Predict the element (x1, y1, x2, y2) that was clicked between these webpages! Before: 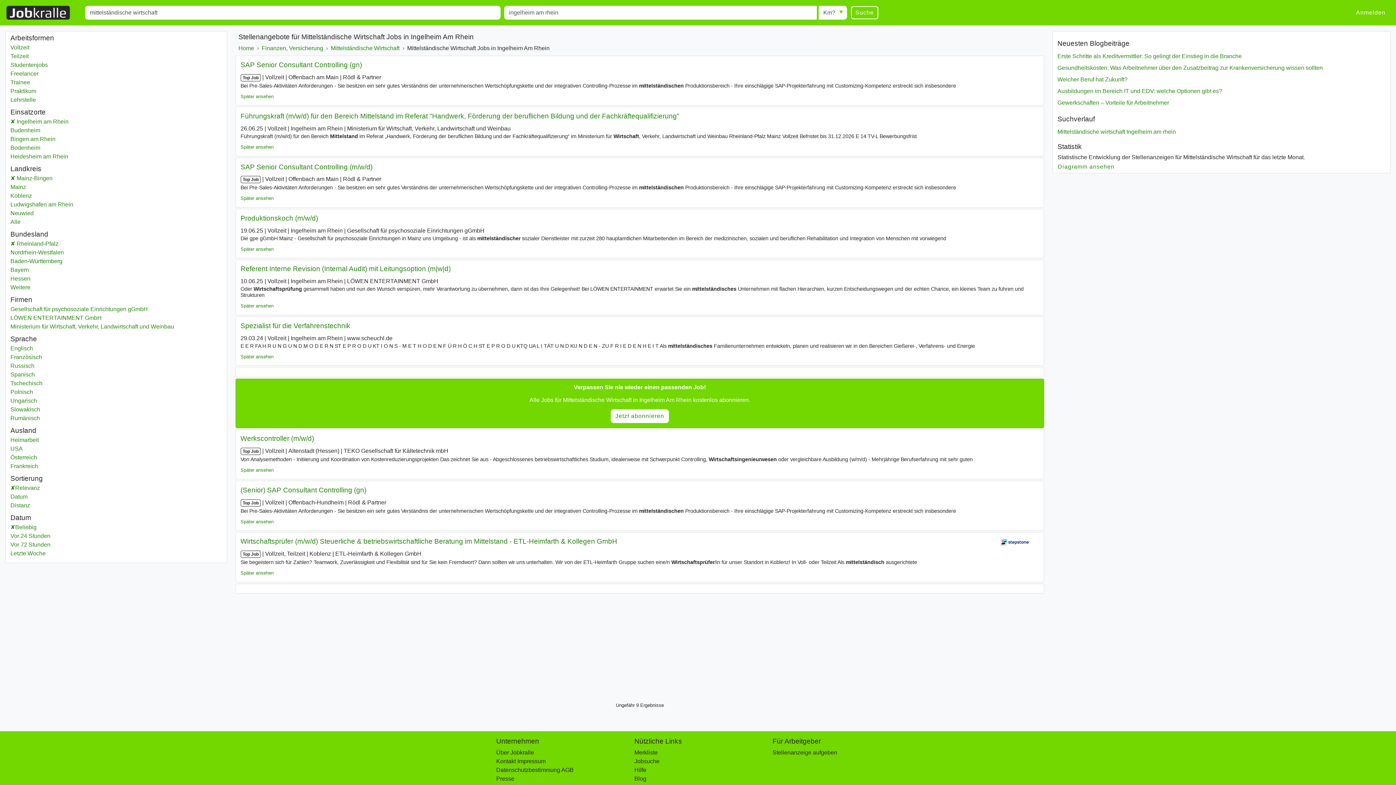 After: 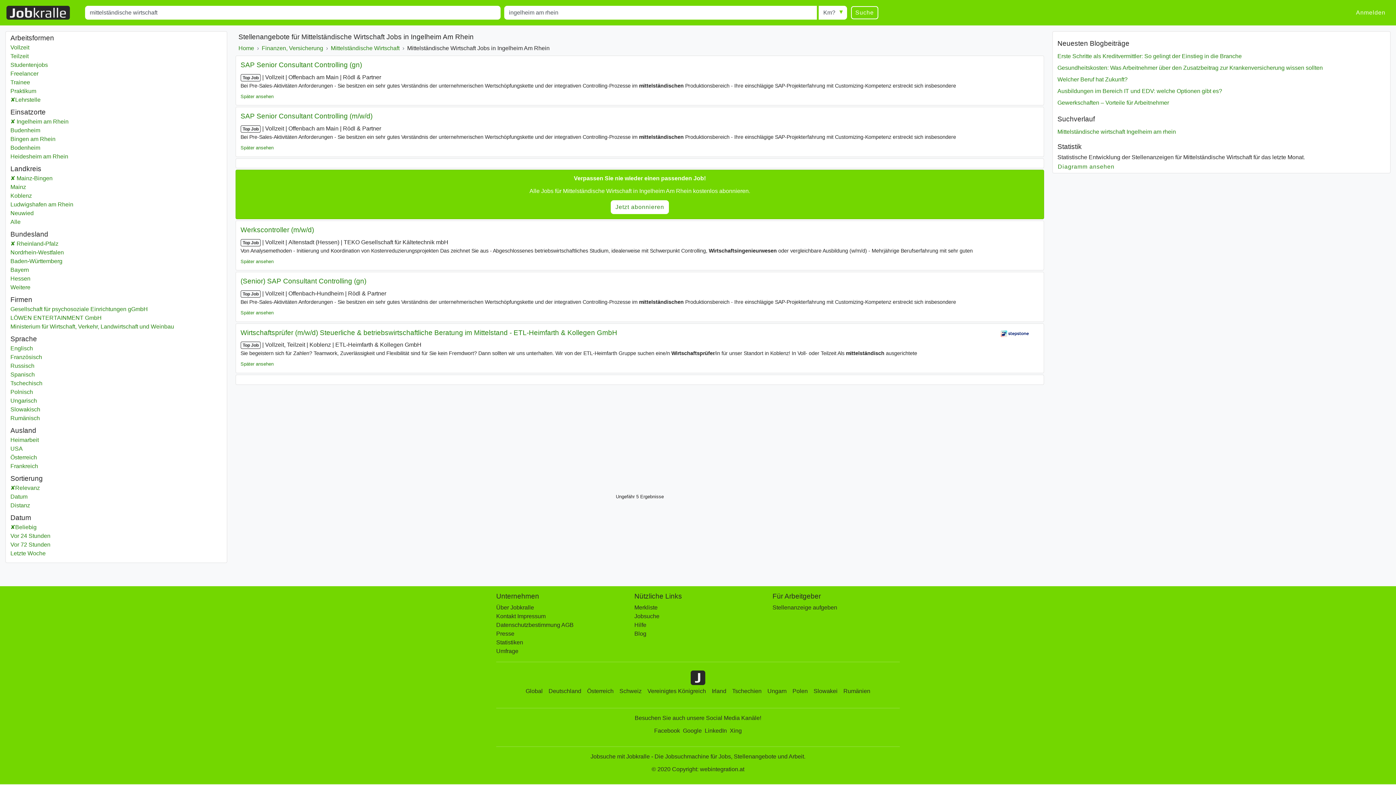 Action: label: Lehrstelle bbox: (10, 95, 222, 104)